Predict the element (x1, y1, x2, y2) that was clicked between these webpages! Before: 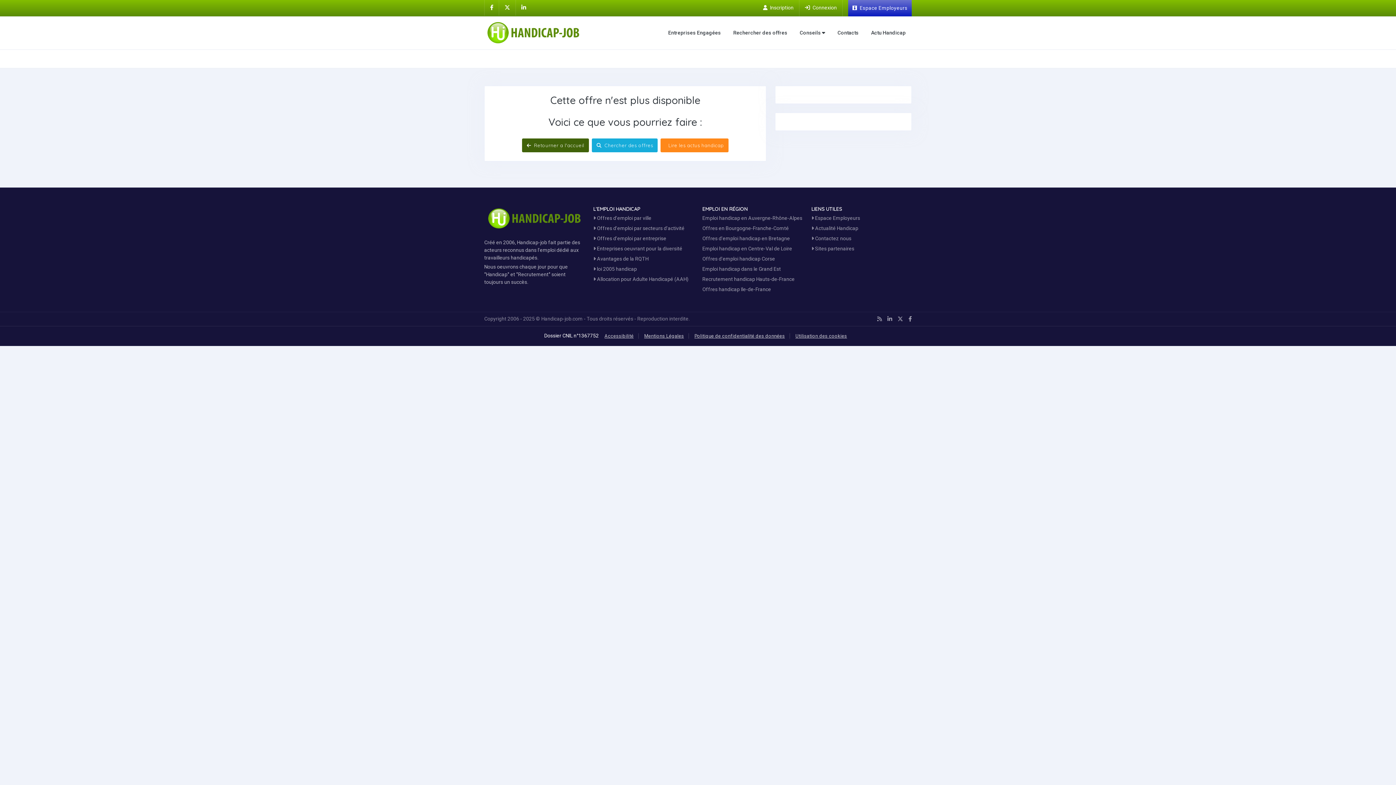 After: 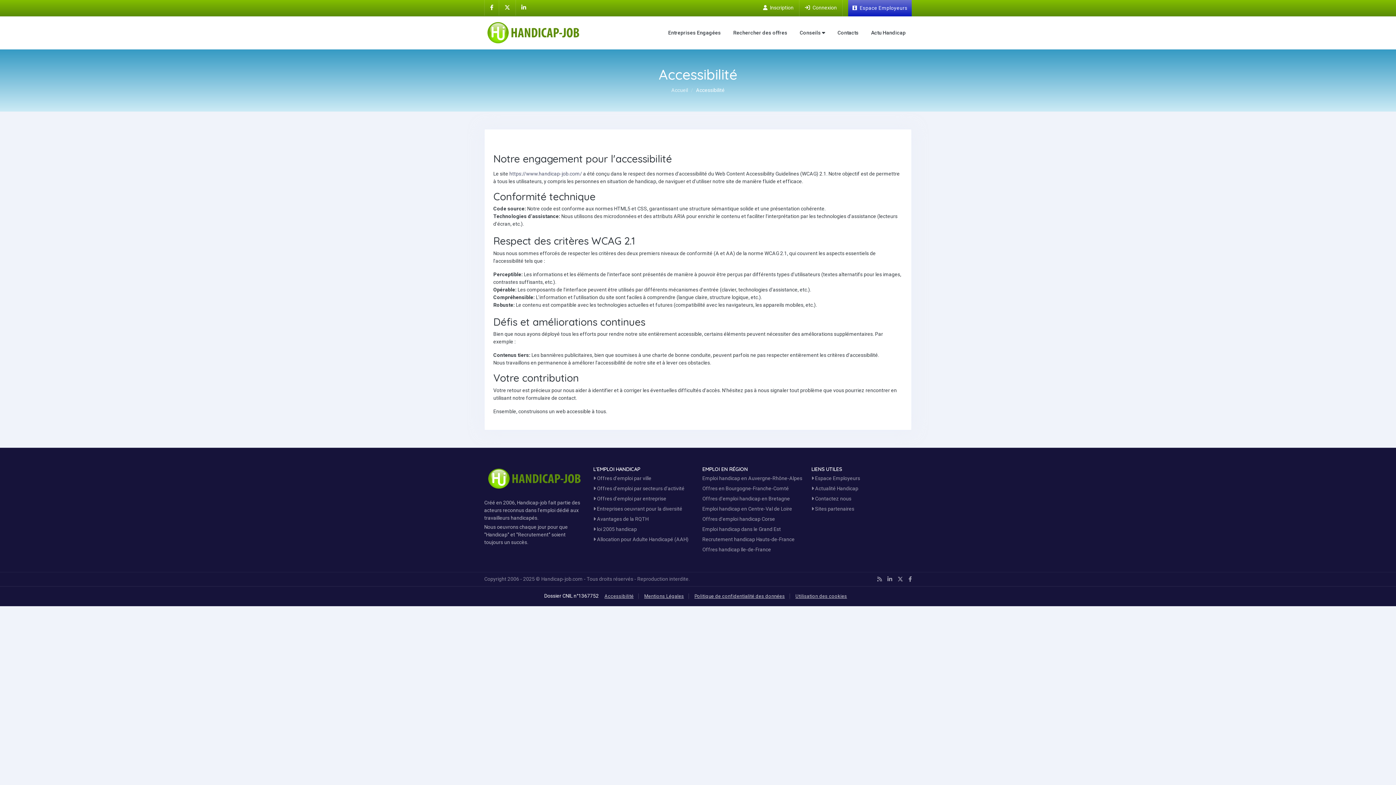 Action: label: Accessibilité bbox: (600, 390, 638, 404)